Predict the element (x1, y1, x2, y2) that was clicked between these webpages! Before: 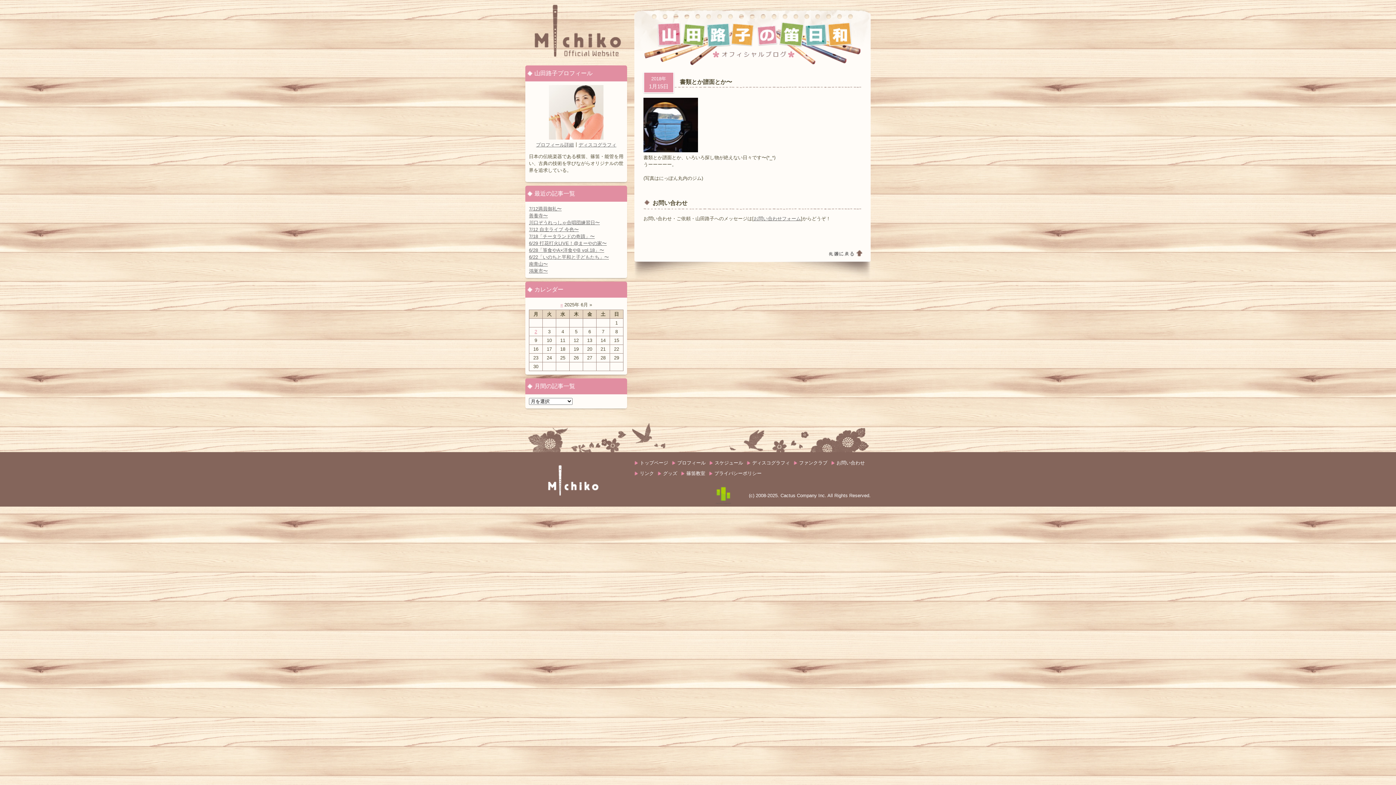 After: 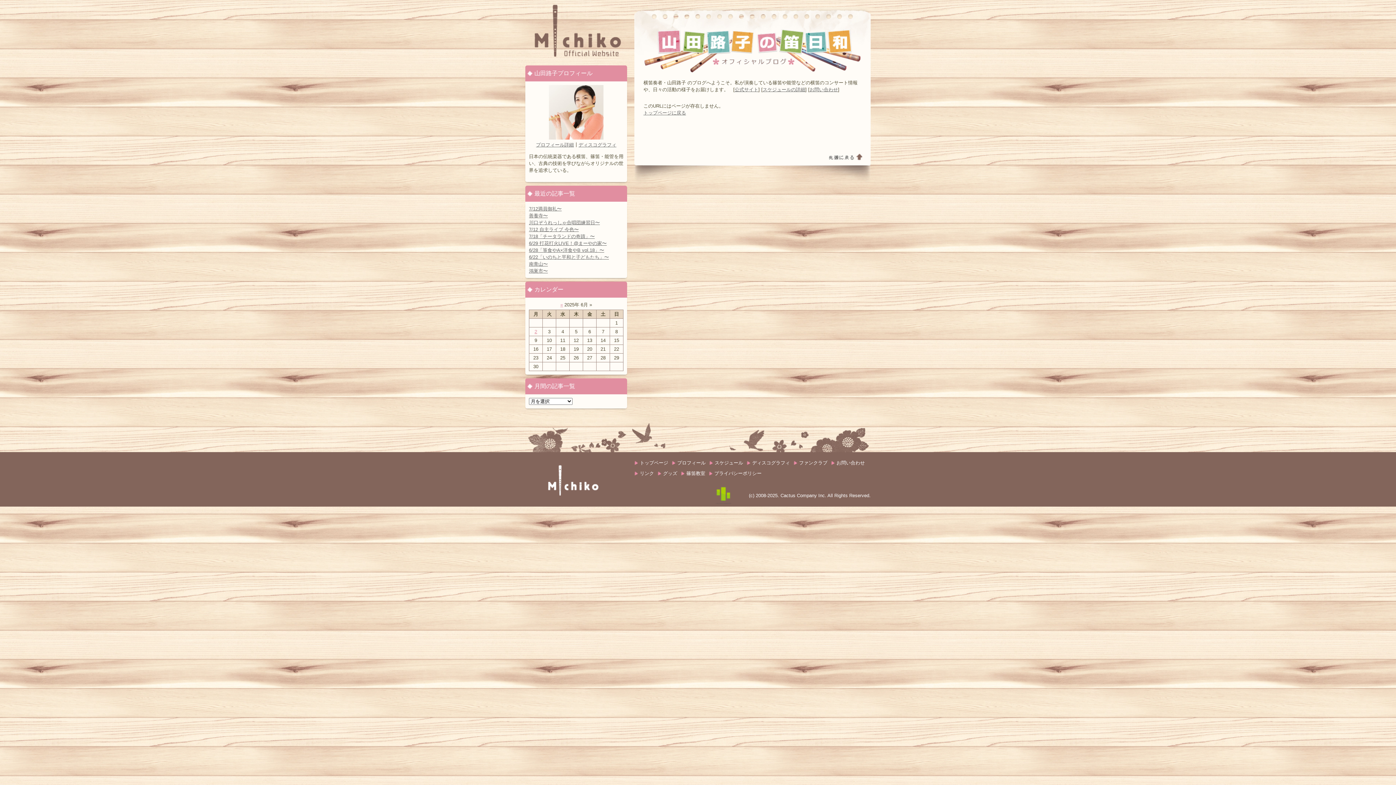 Action: label: 篠笛教室 bbox: (686, 470, 705, 477)